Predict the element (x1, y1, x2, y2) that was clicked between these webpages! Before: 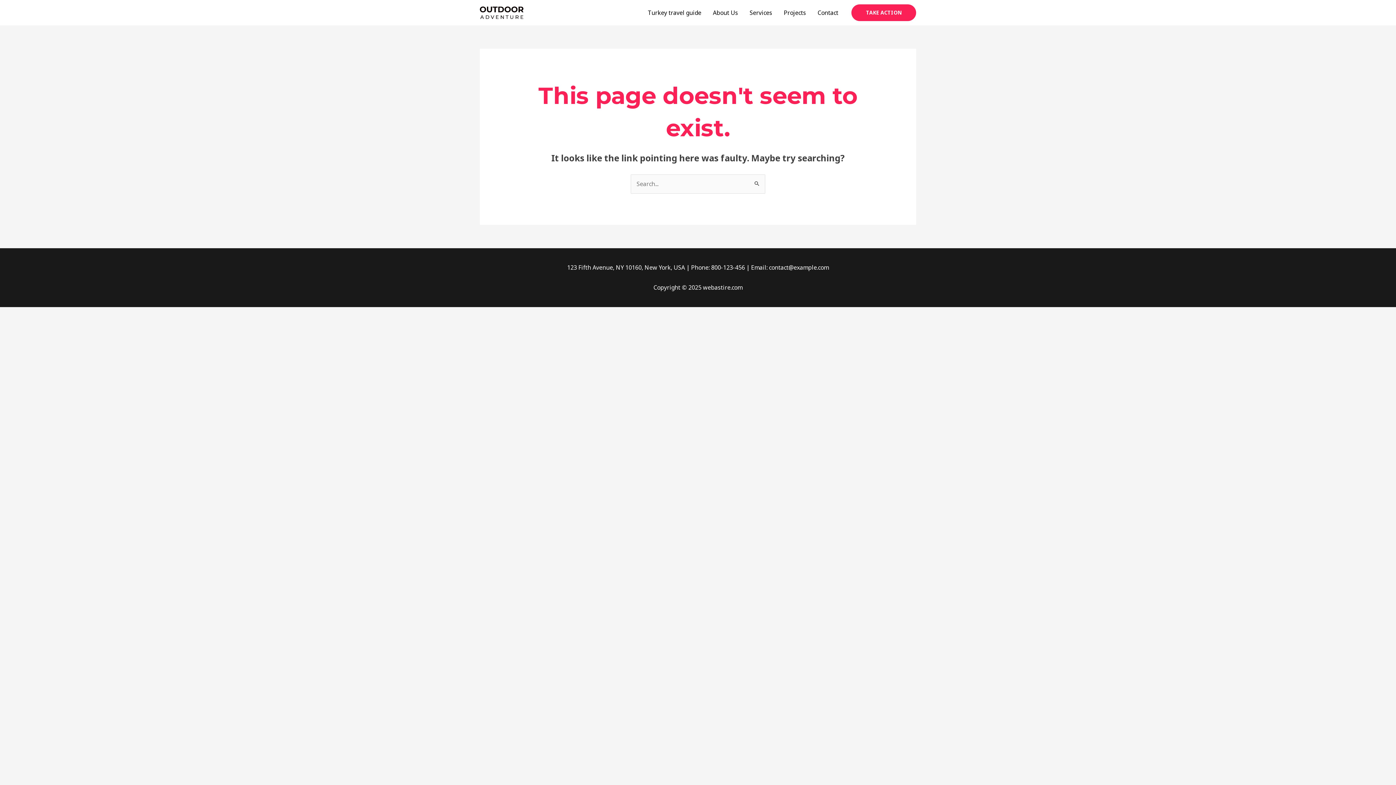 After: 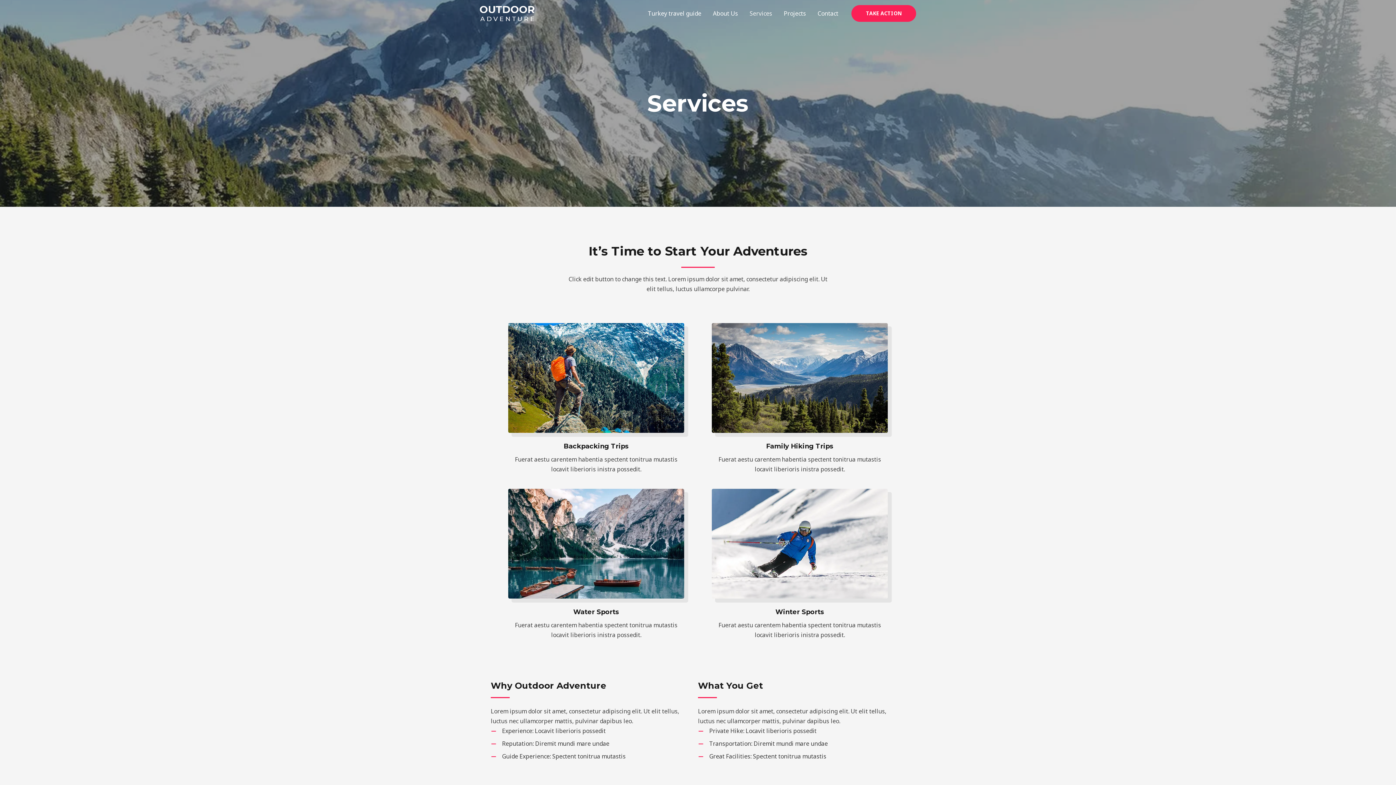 Action: bbox: (744, 0, 778, 25) label: Services